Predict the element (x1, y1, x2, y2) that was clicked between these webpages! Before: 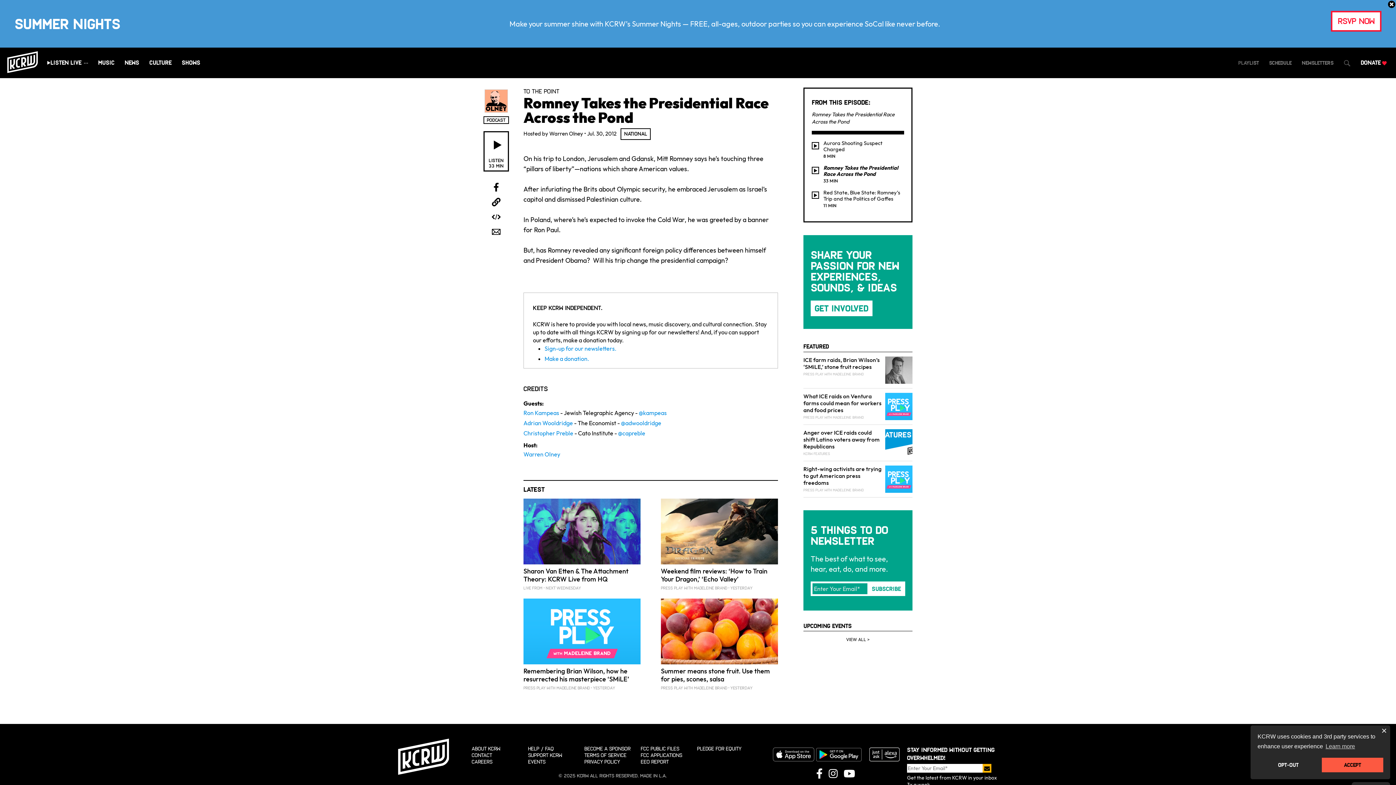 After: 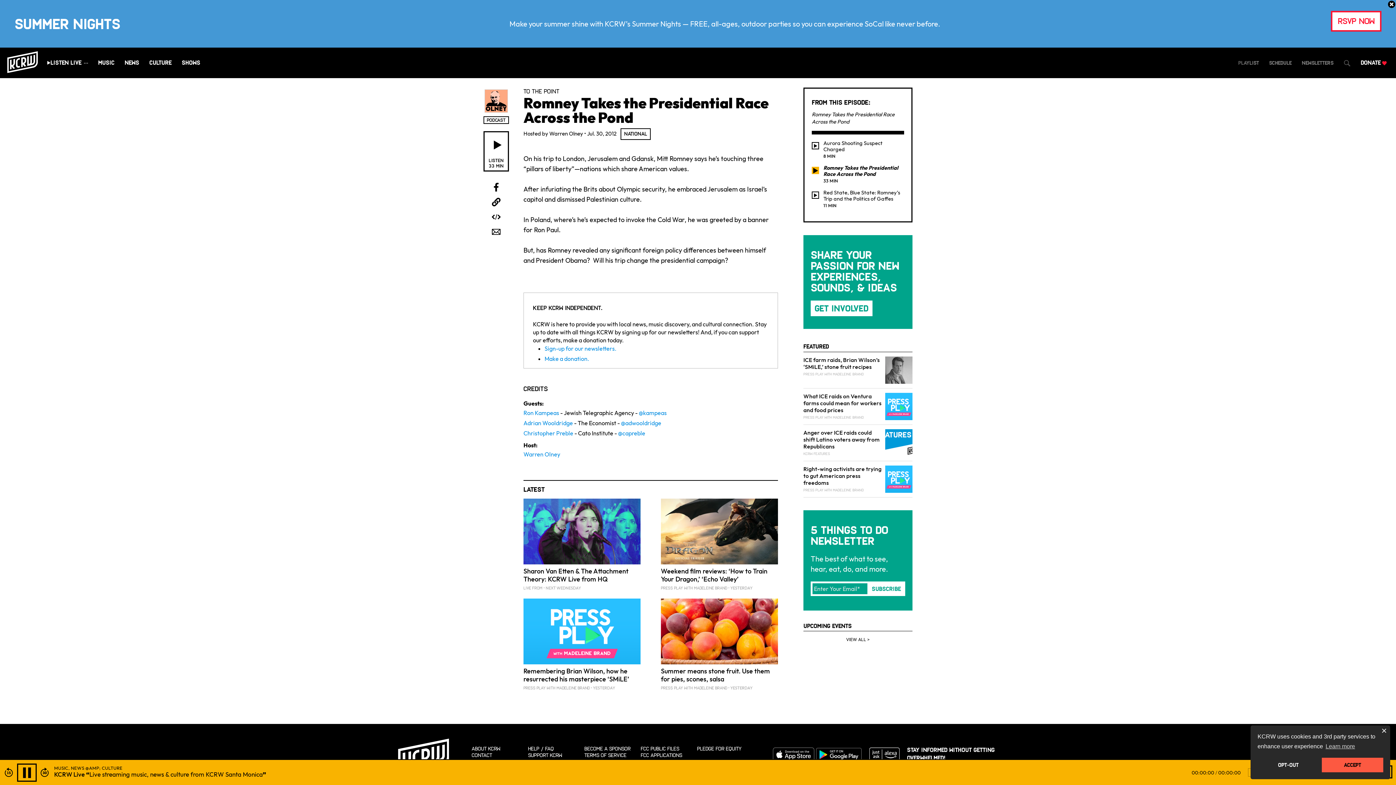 Action: label: Play segment audio bbox: (812, 166, 819, 174)